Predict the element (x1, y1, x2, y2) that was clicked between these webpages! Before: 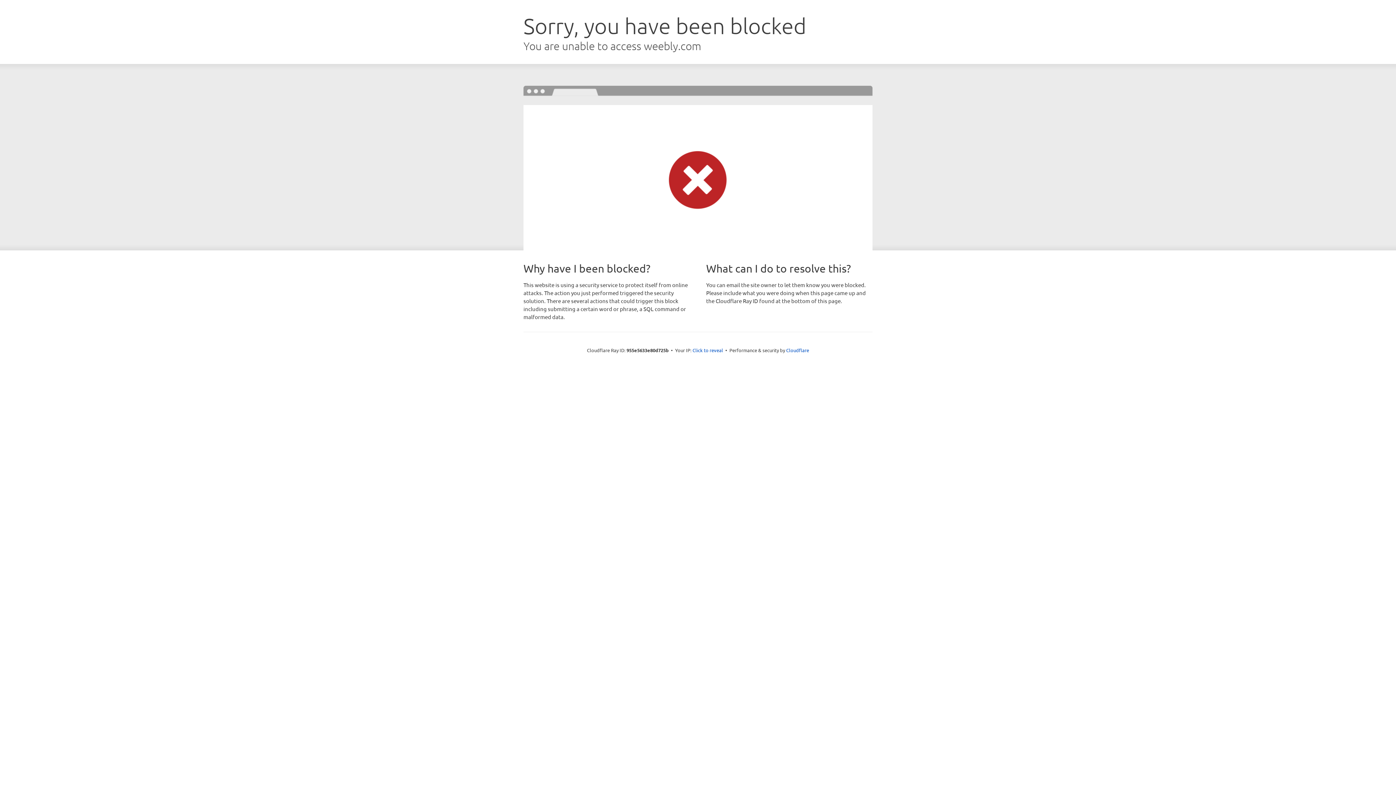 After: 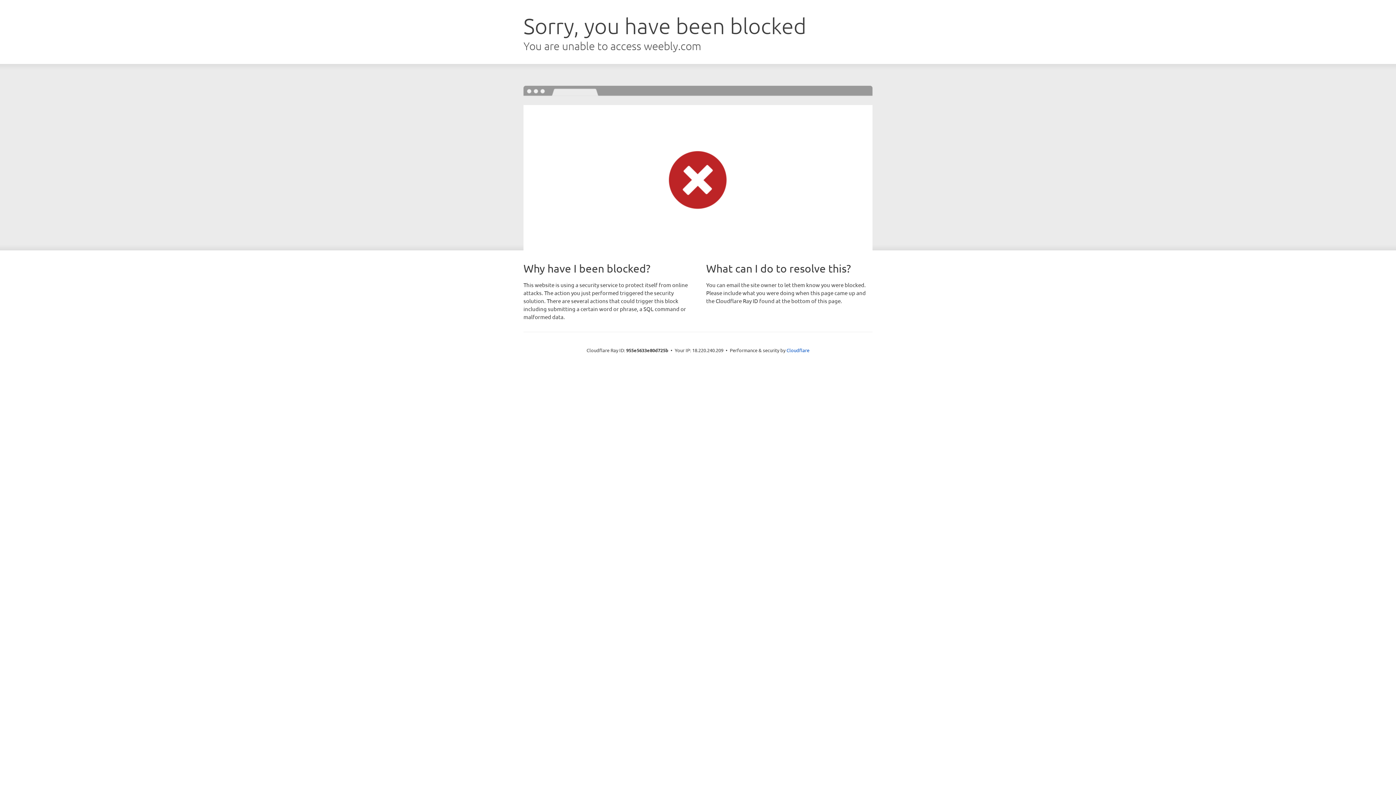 Action: label: Click to reveal bbox: (692, 346, 723, 353)